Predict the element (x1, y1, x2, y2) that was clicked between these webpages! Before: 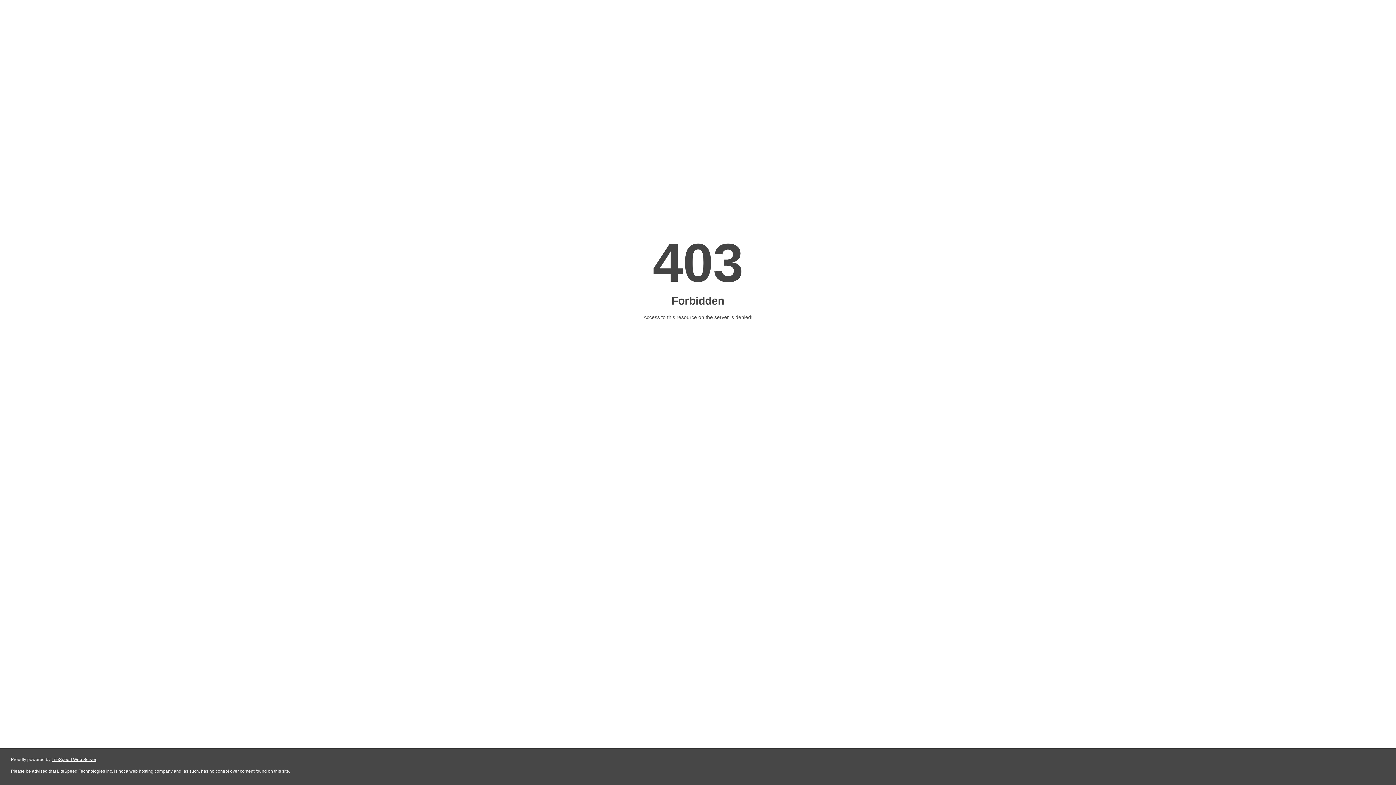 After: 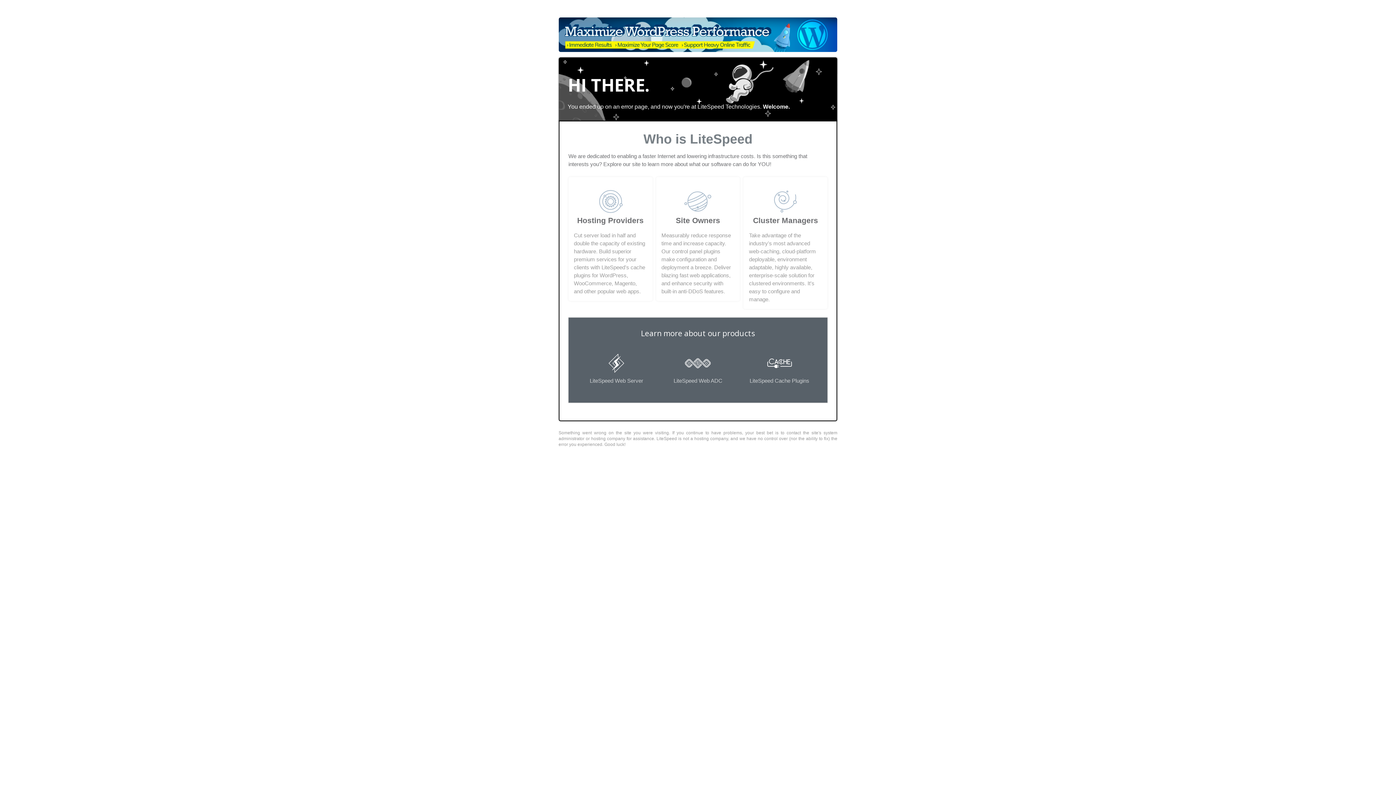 Action: label: LiteSpeed Web Server bbox: (51, 757, 96, 762)